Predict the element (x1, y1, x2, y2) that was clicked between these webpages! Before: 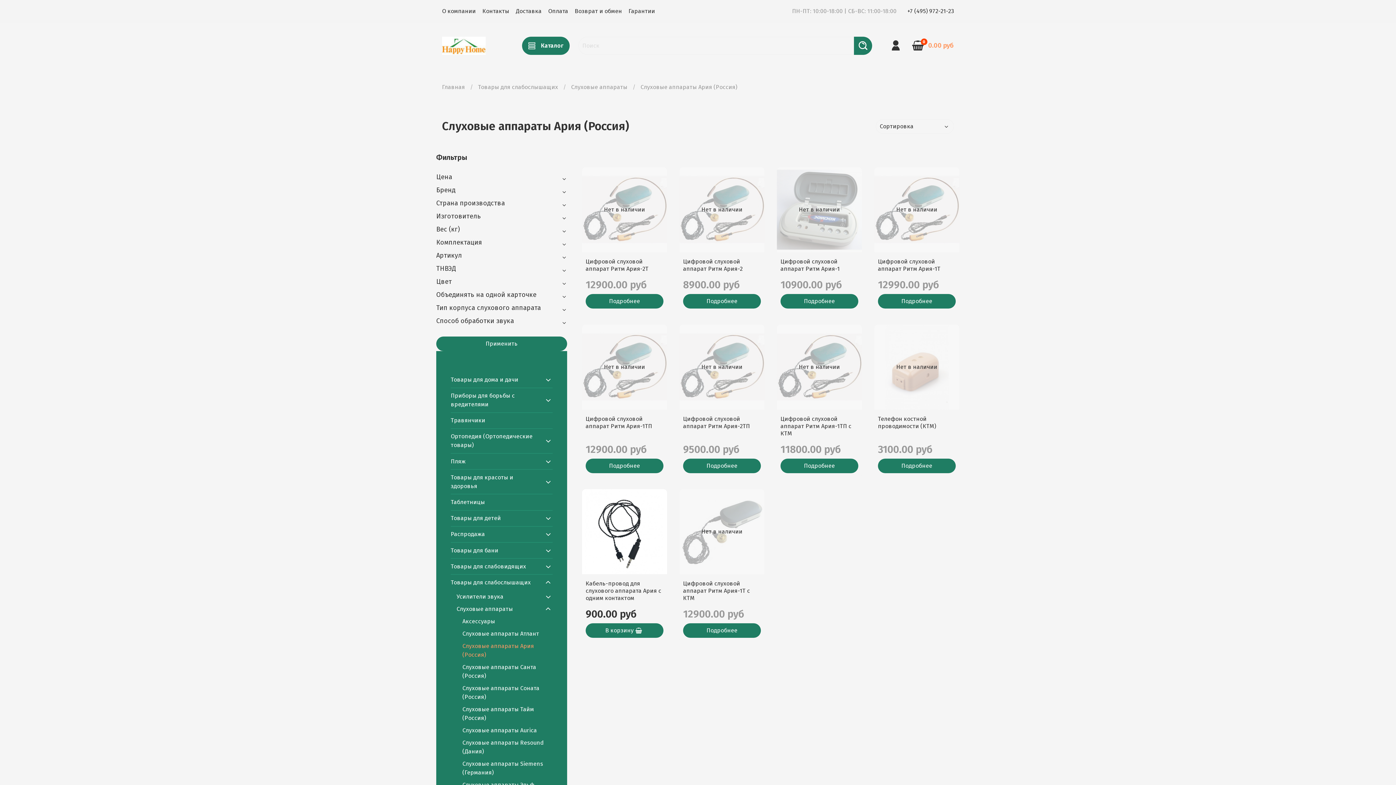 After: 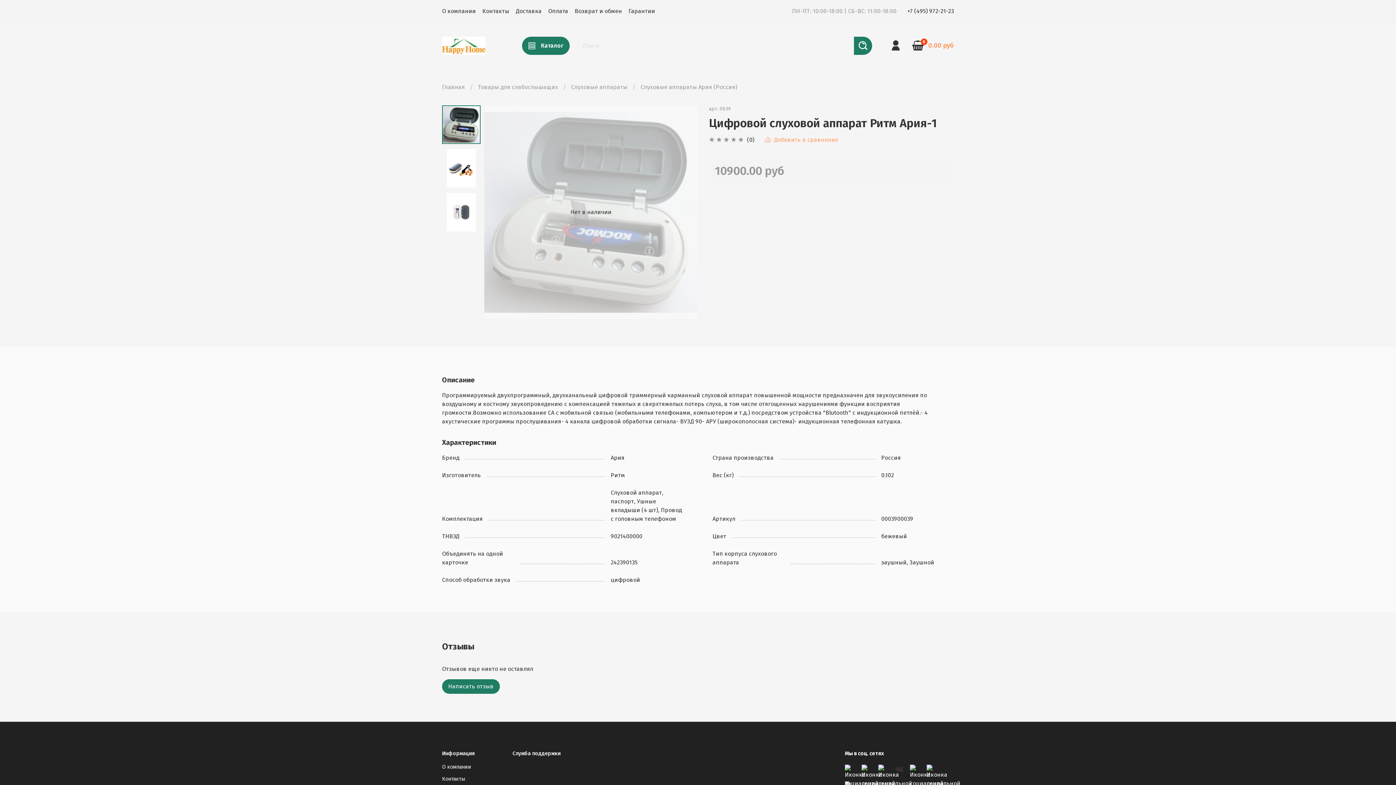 Action: label: Подробнее bbox: (780, 281, 858, 296)